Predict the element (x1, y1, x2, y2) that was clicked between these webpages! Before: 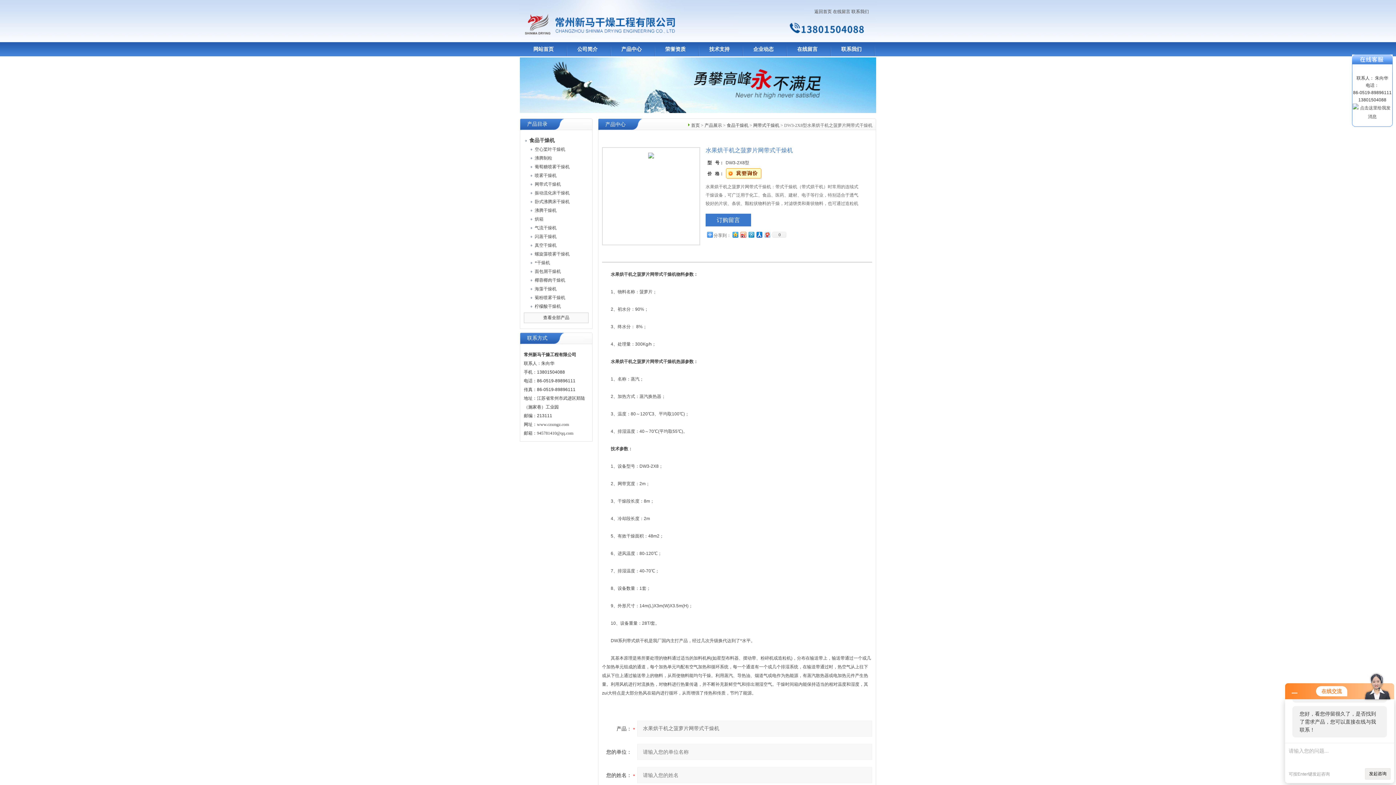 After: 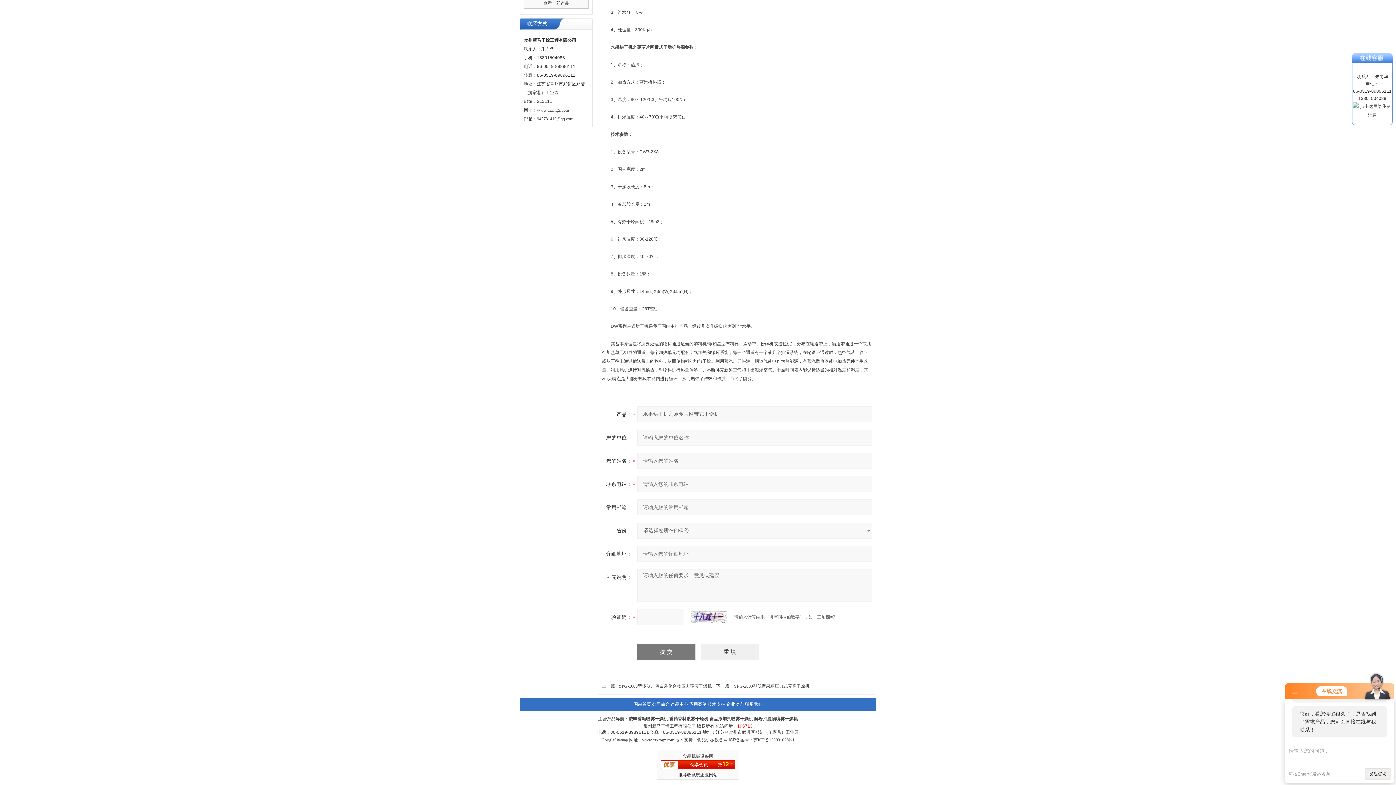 Action: bbox: (725, 168, 762, 179)